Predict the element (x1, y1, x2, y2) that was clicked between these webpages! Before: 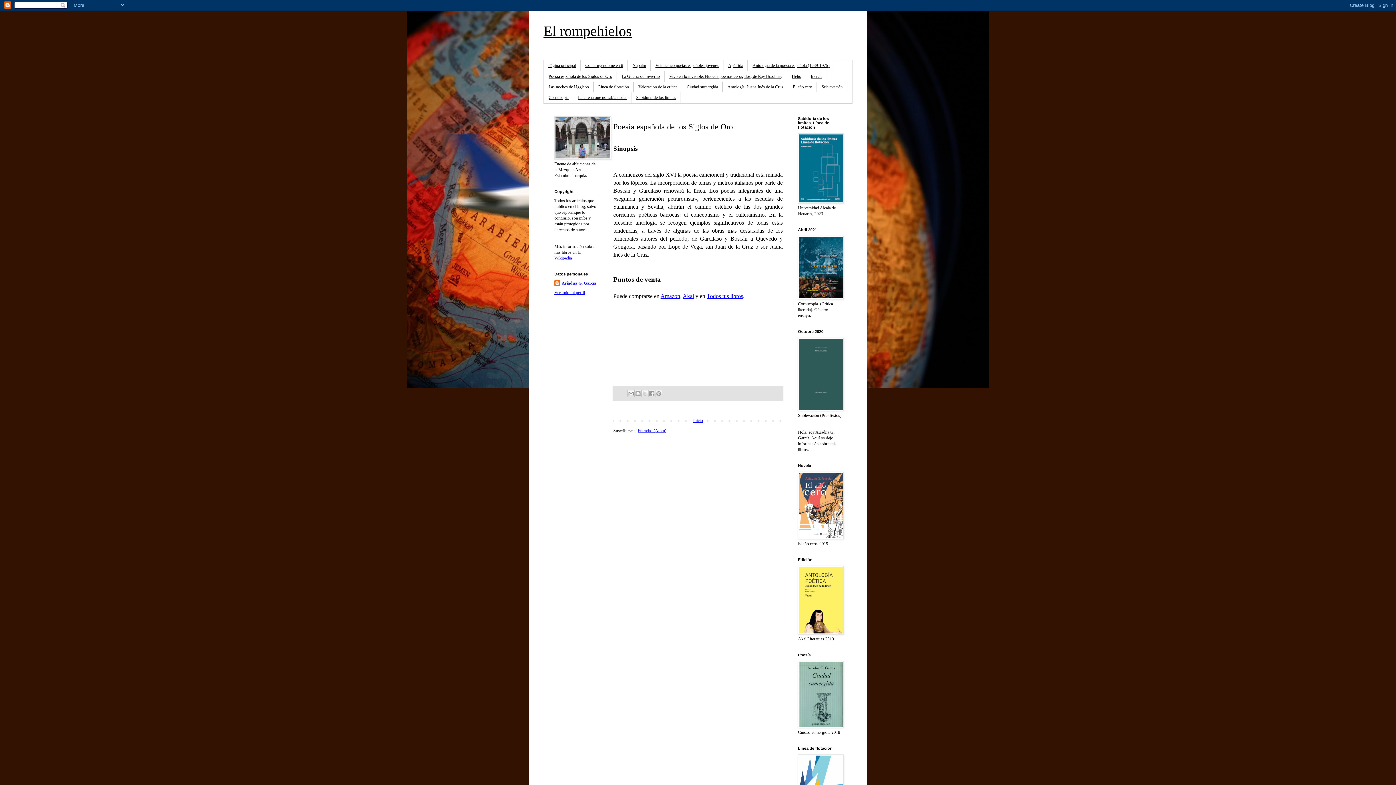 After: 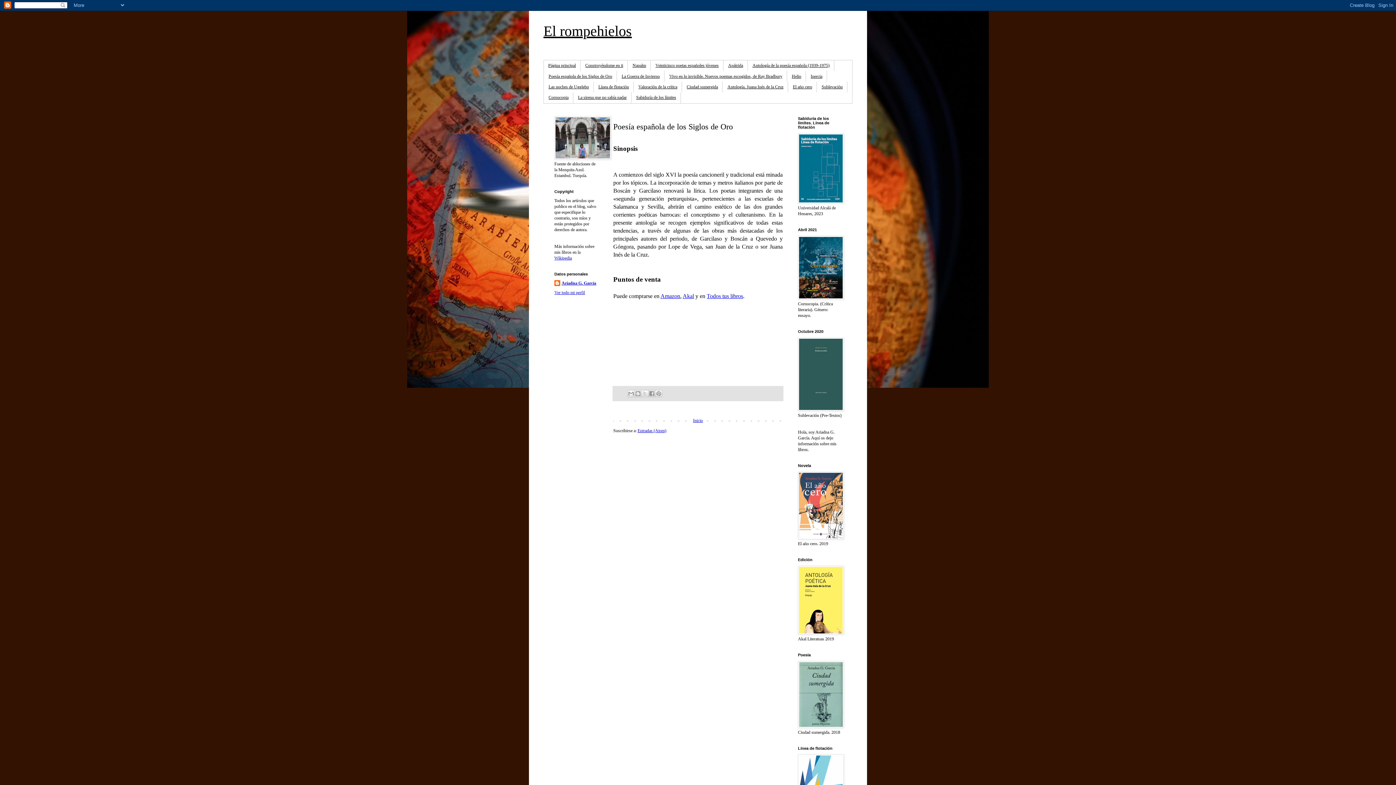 Action: bbox: (660, 293, 680, 299) label: Amazon